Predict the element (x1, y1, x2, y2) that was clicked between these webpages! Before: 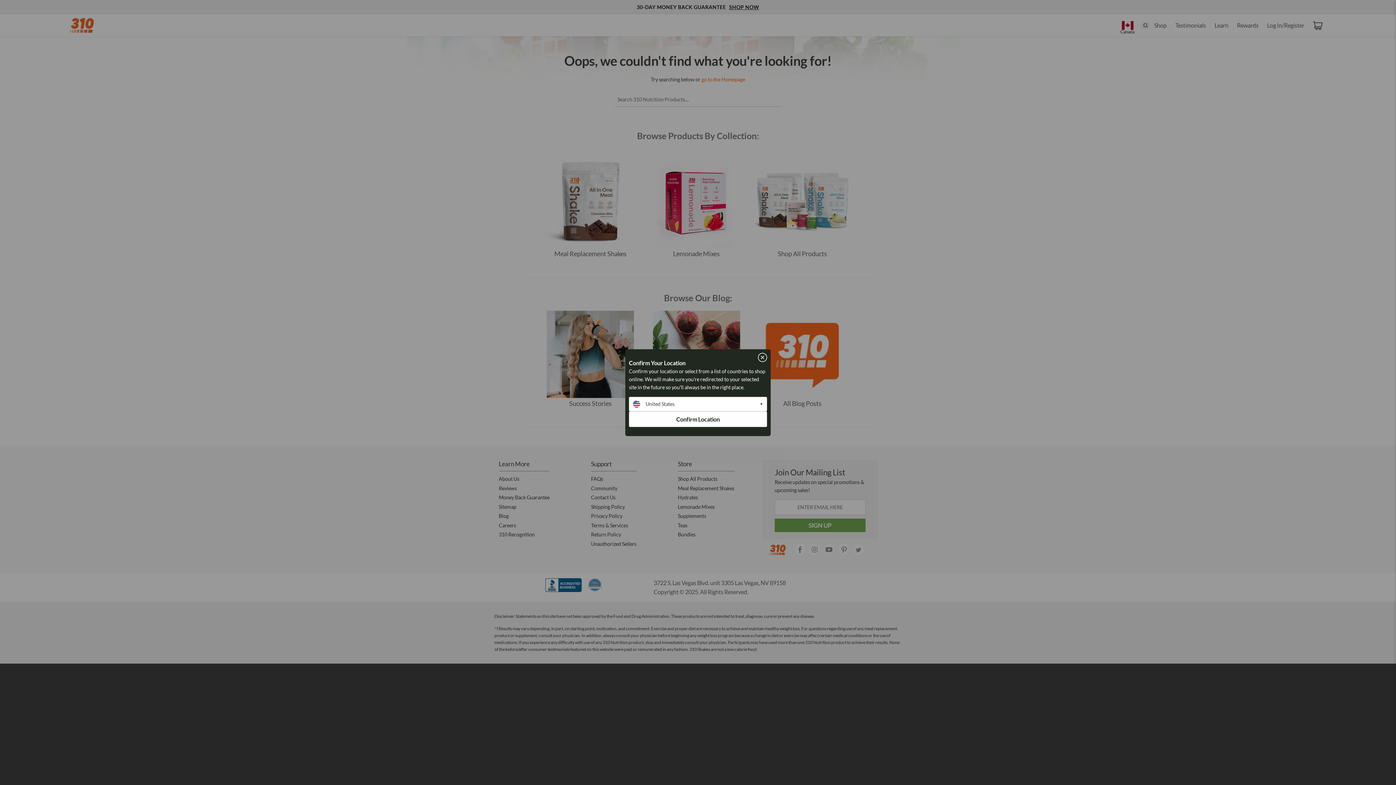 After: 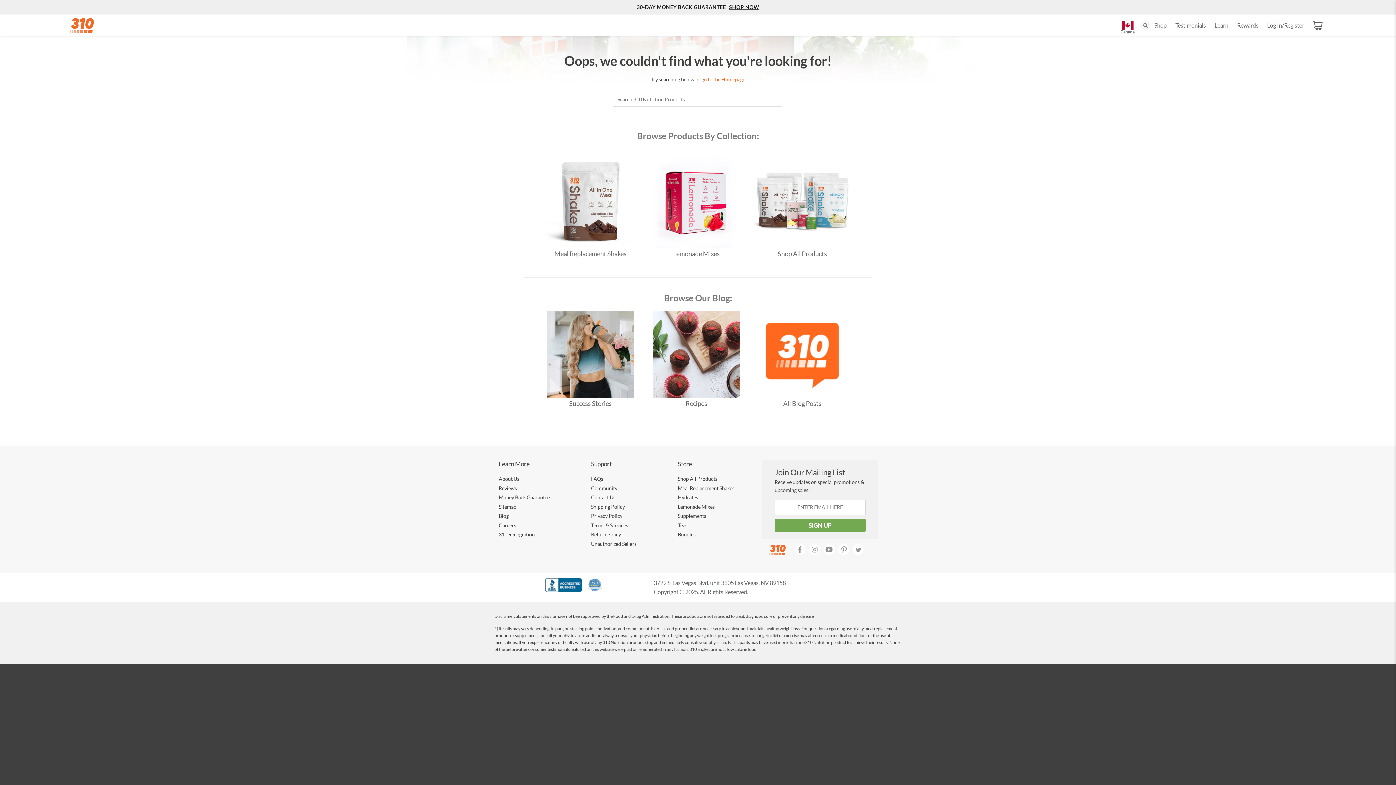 Action: bbox: (758, 352, 767, 362)